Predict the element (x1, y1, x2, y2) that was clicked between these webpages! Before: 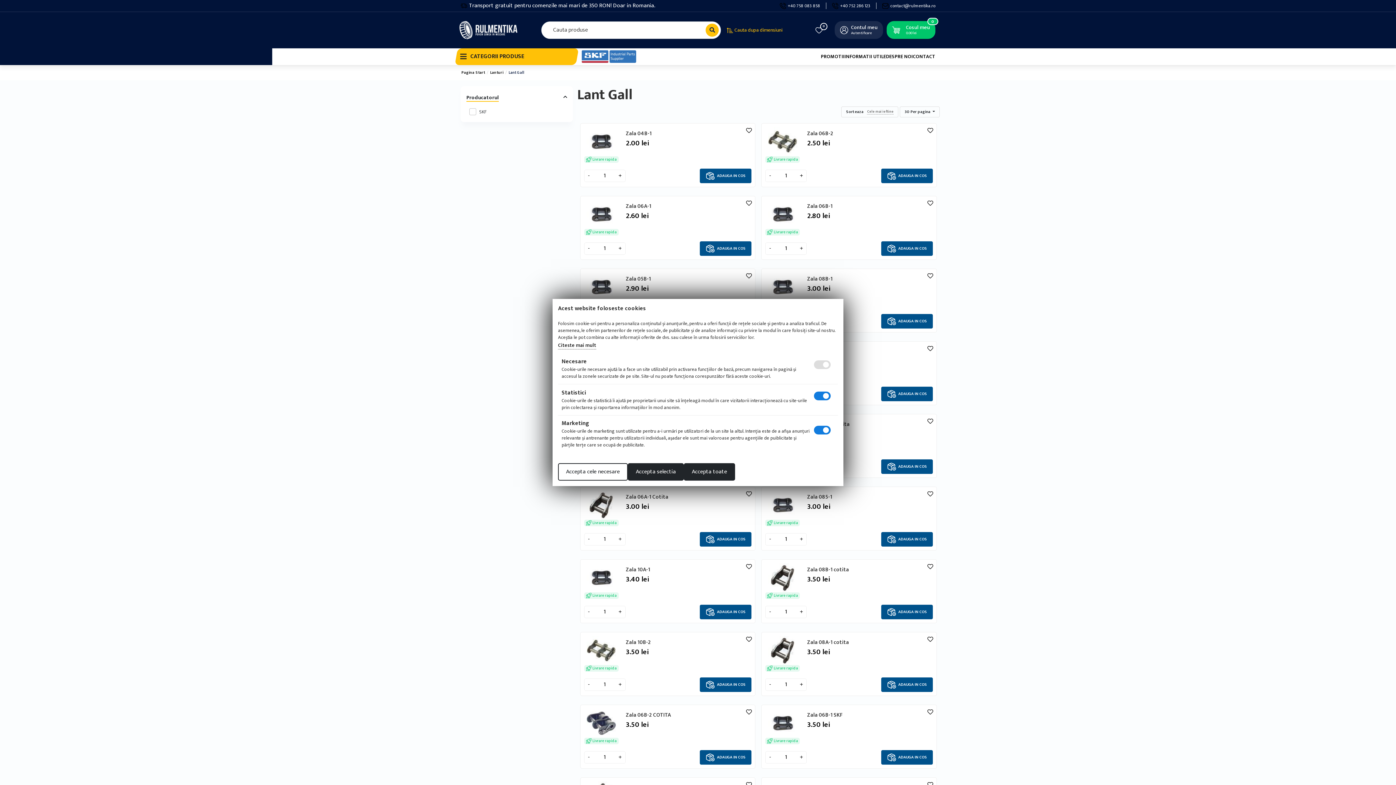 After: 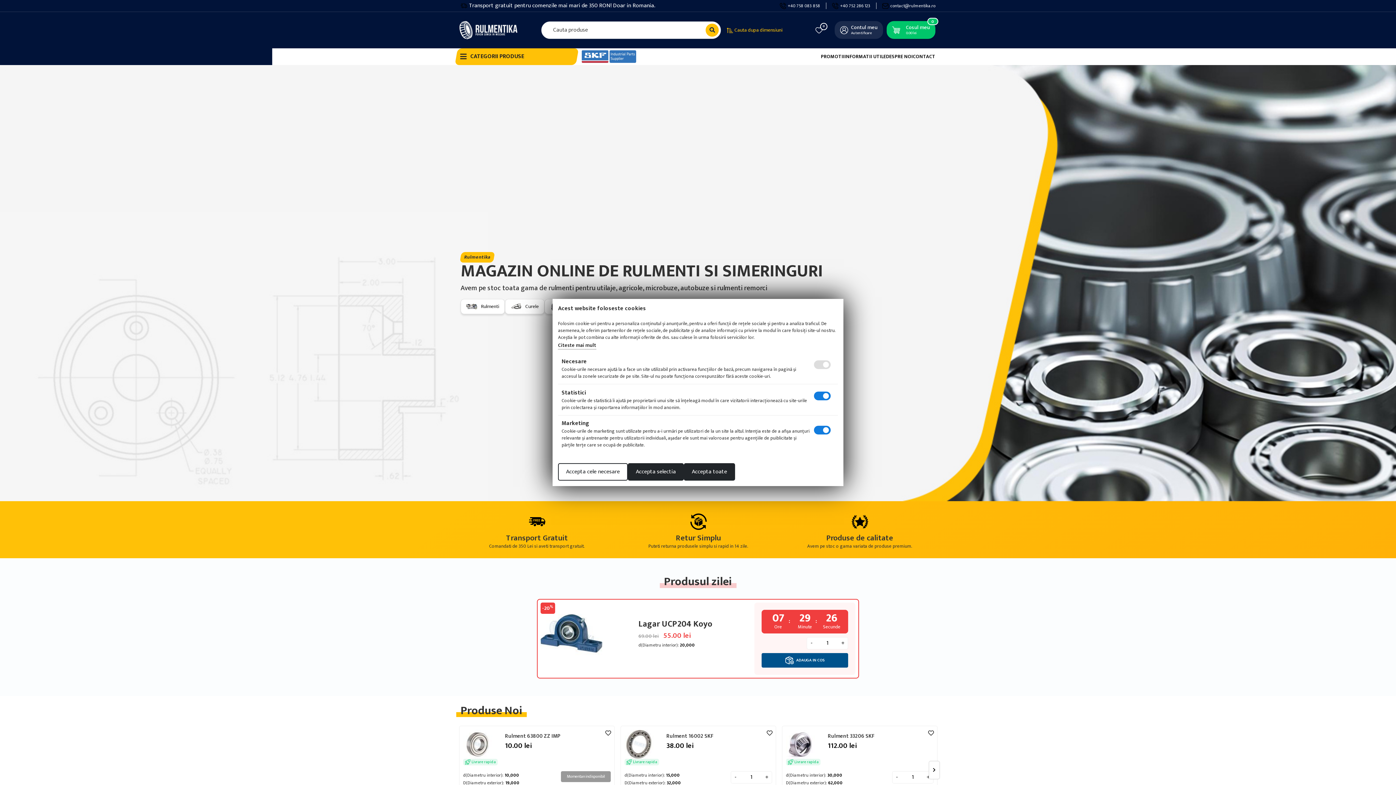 Action: label: Pagina Start bbox: (461, 69, 485, 75)